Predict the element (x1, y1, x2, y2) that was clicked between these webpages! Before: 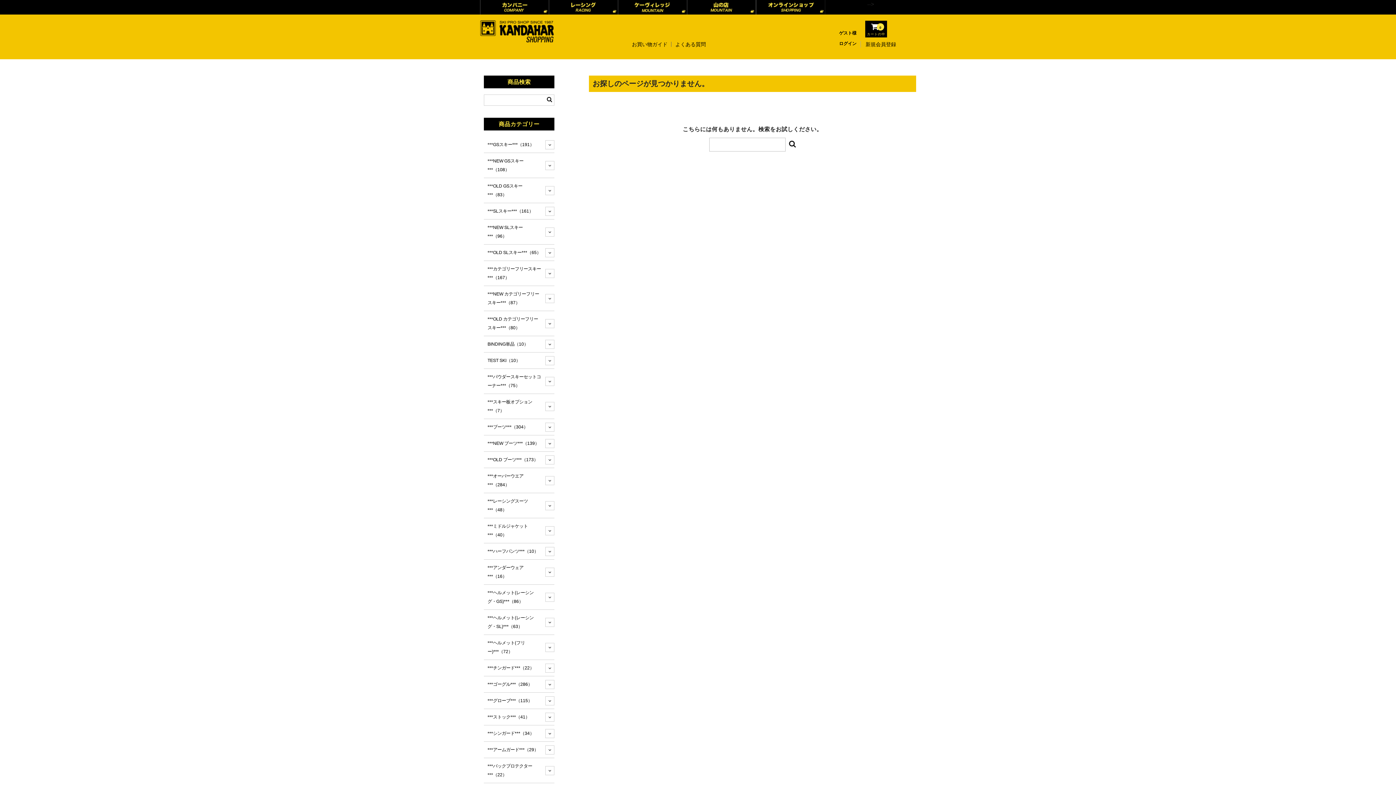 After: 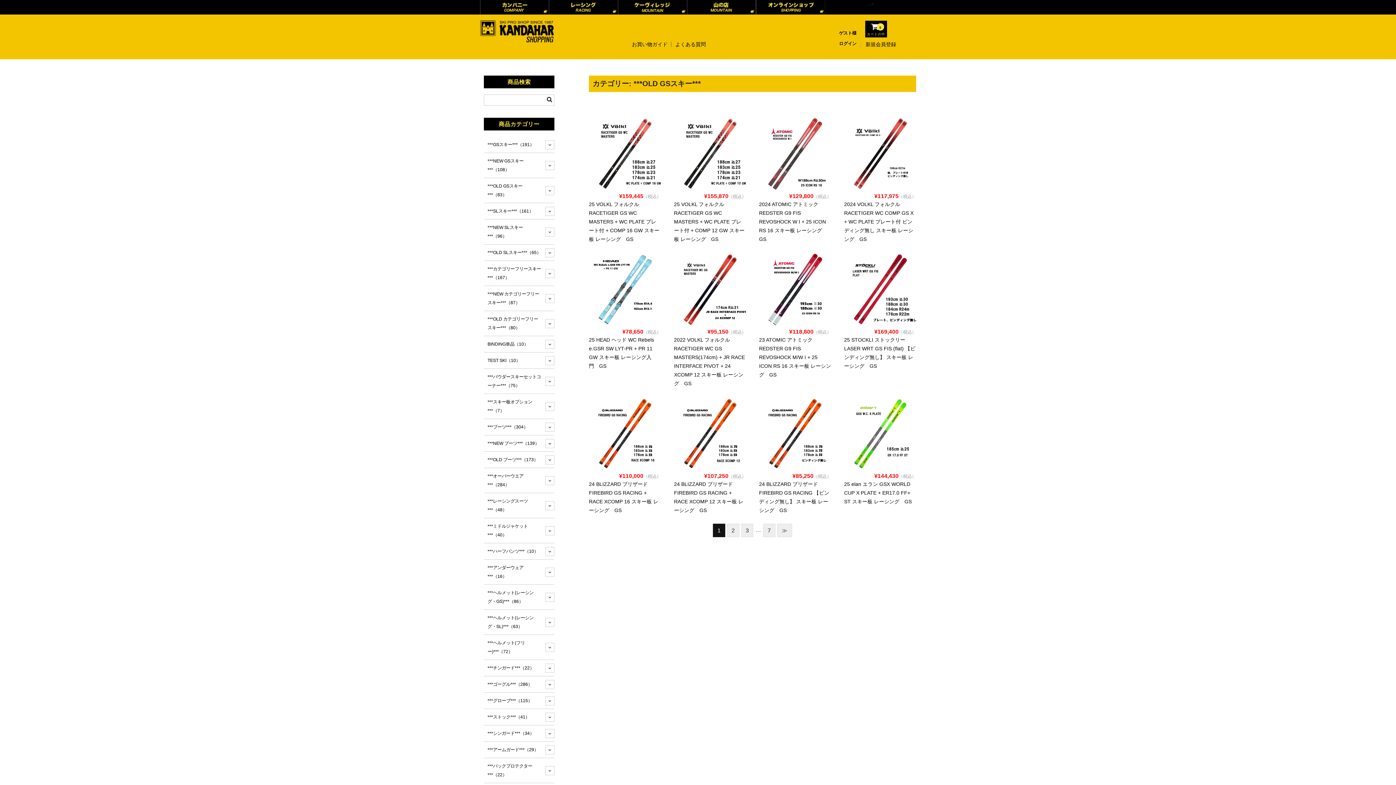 Action: label: ***OLD GSスキー***（83） bbox: (484, 178, 545, 202)